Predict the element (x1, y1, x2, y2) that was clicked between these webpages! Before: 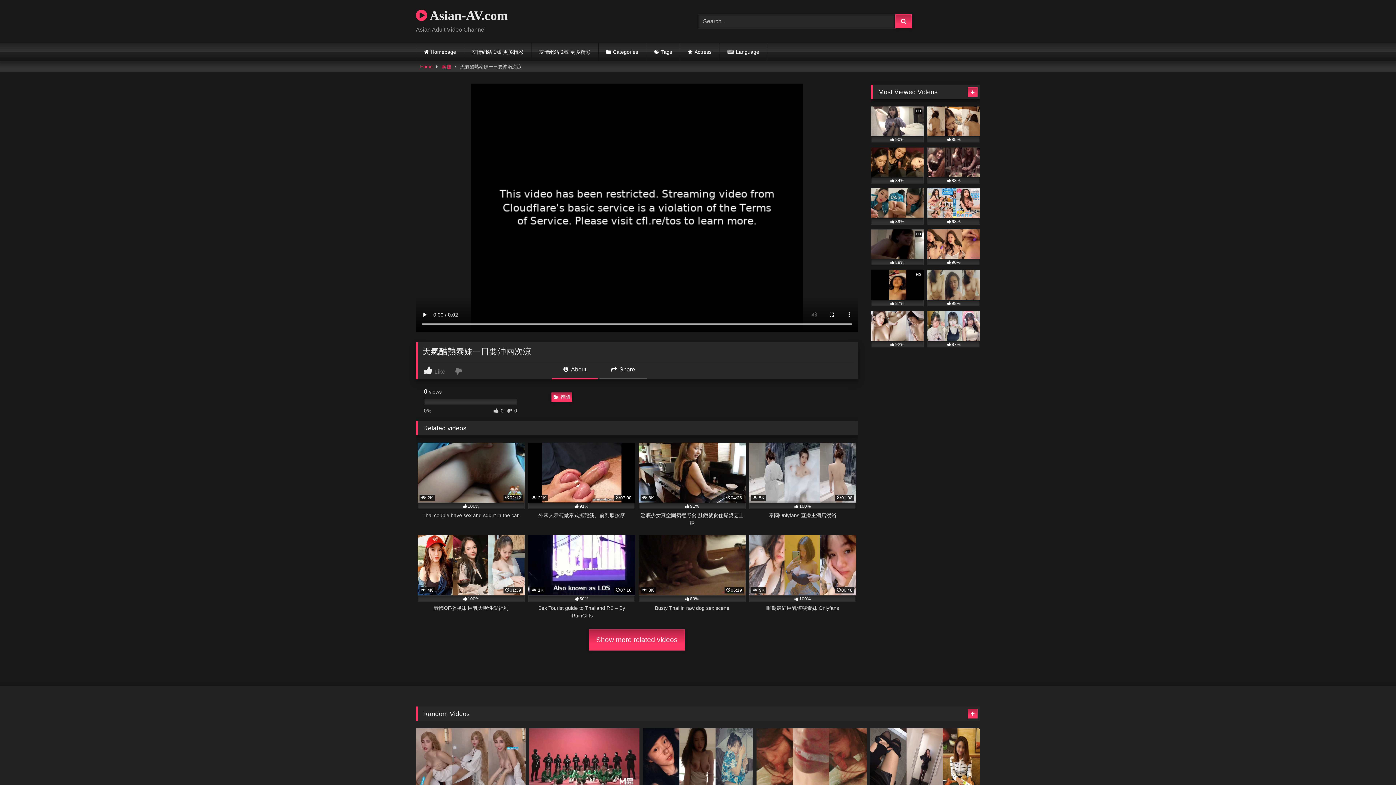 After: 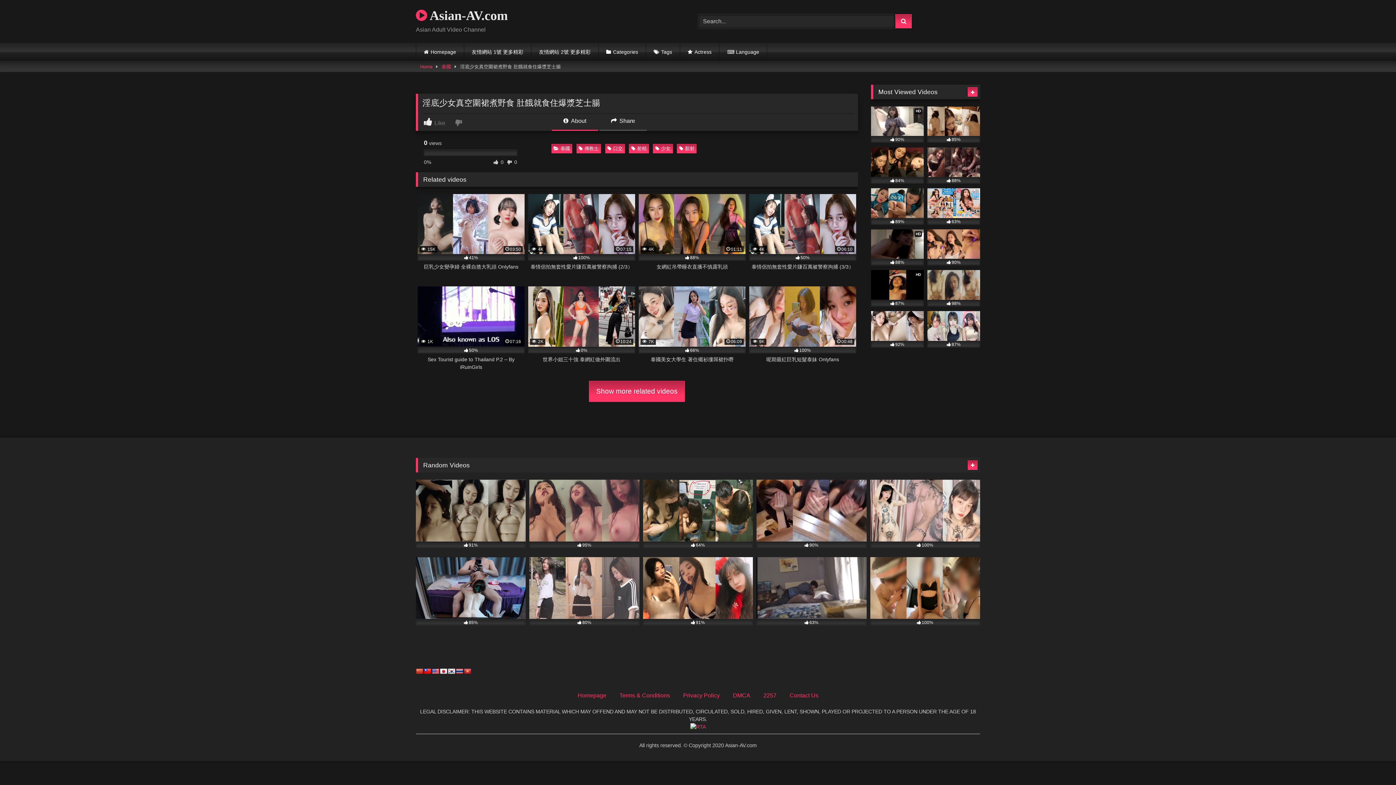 Action: label:  8K
04:26
91%
淫底少女真空圍裙煮野食 肚餓就食住爆漿芝士腸 bbox: (638, 442, 745, 527)